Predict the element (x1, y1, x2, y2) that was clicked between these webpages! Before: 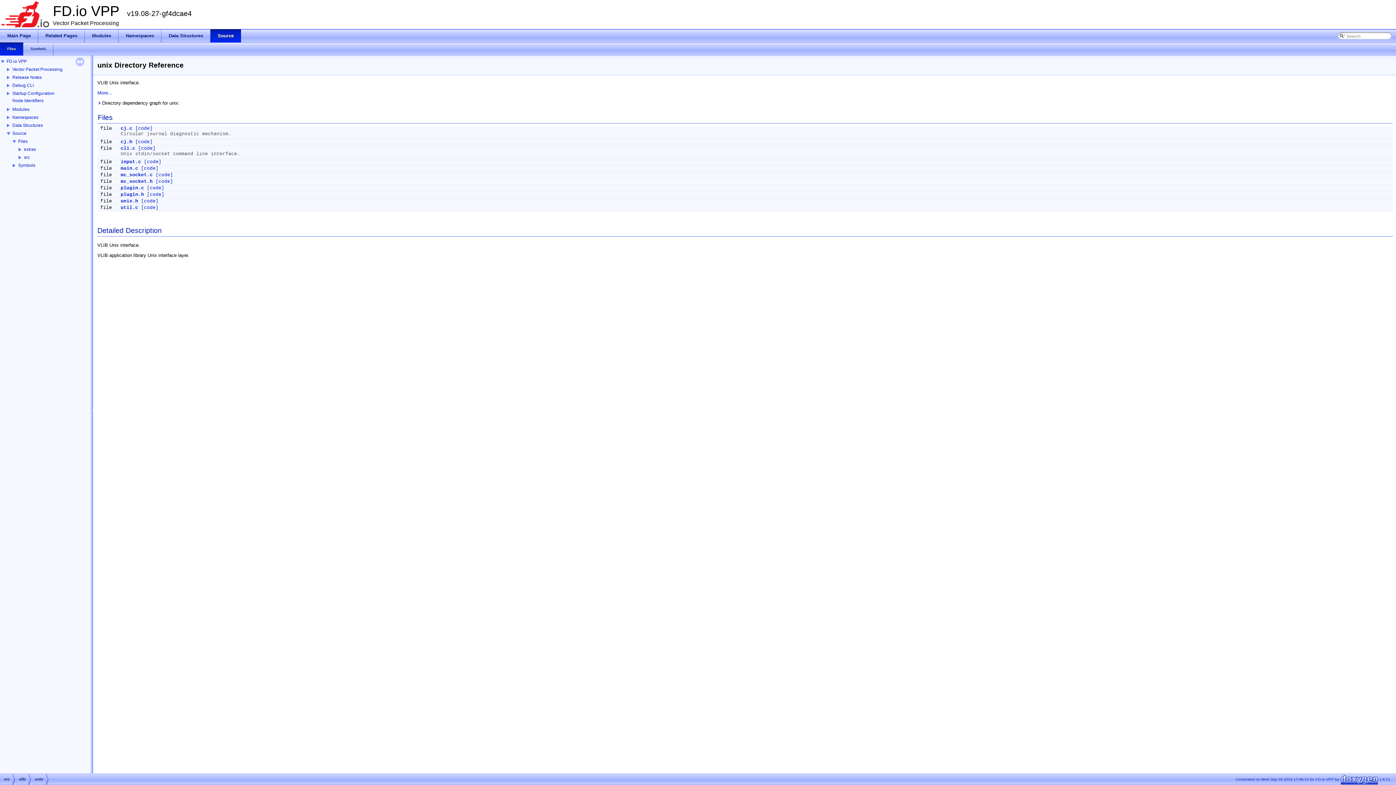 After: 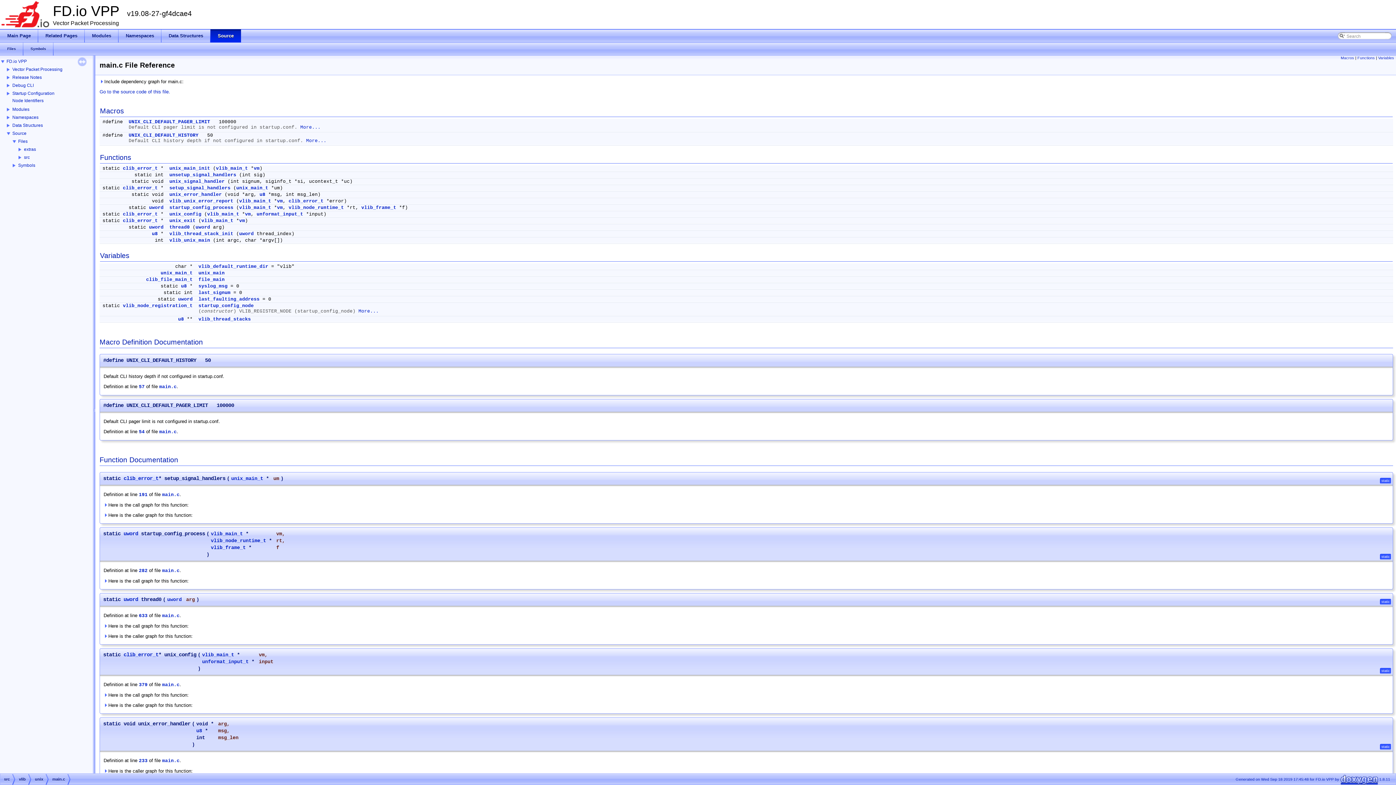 Action: bbox: (120, 165, 138, 171) label: main.c